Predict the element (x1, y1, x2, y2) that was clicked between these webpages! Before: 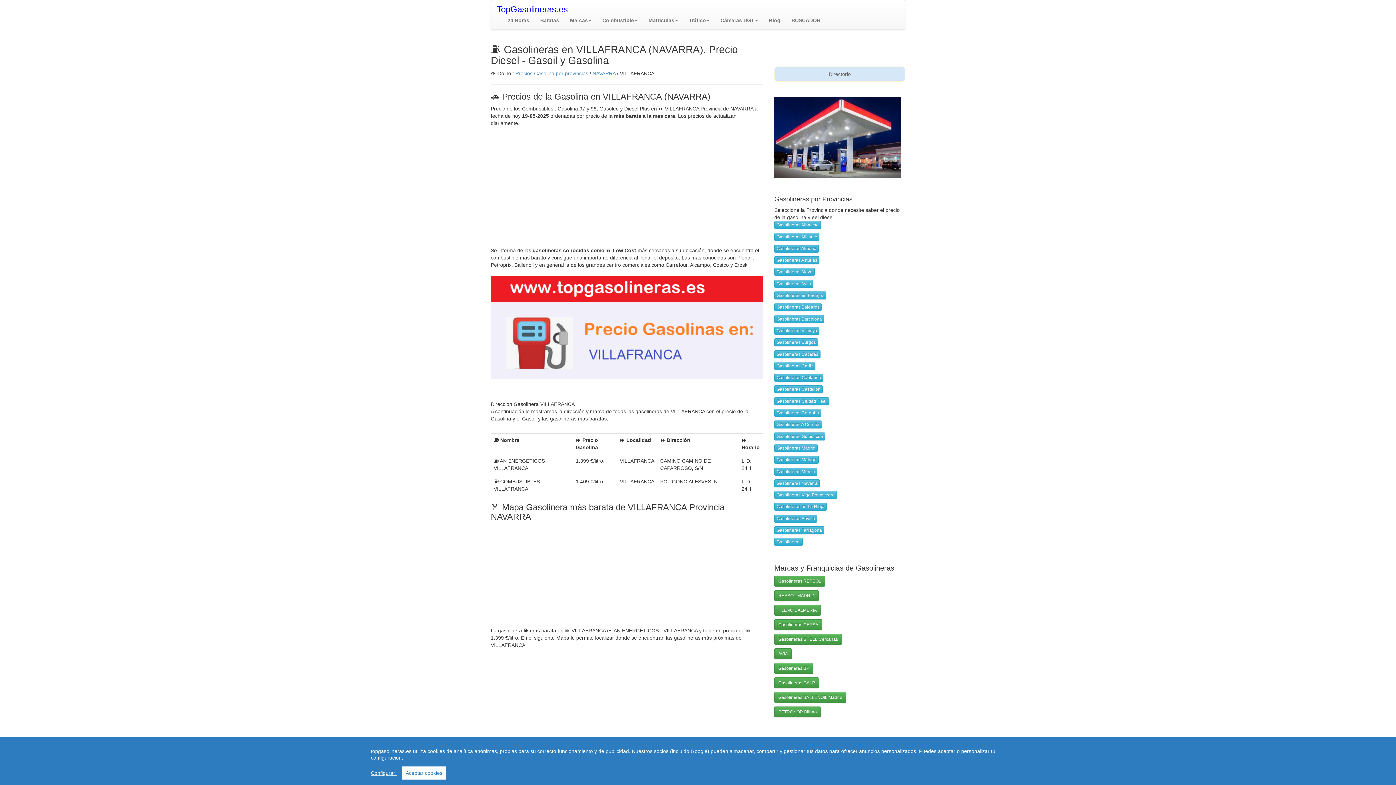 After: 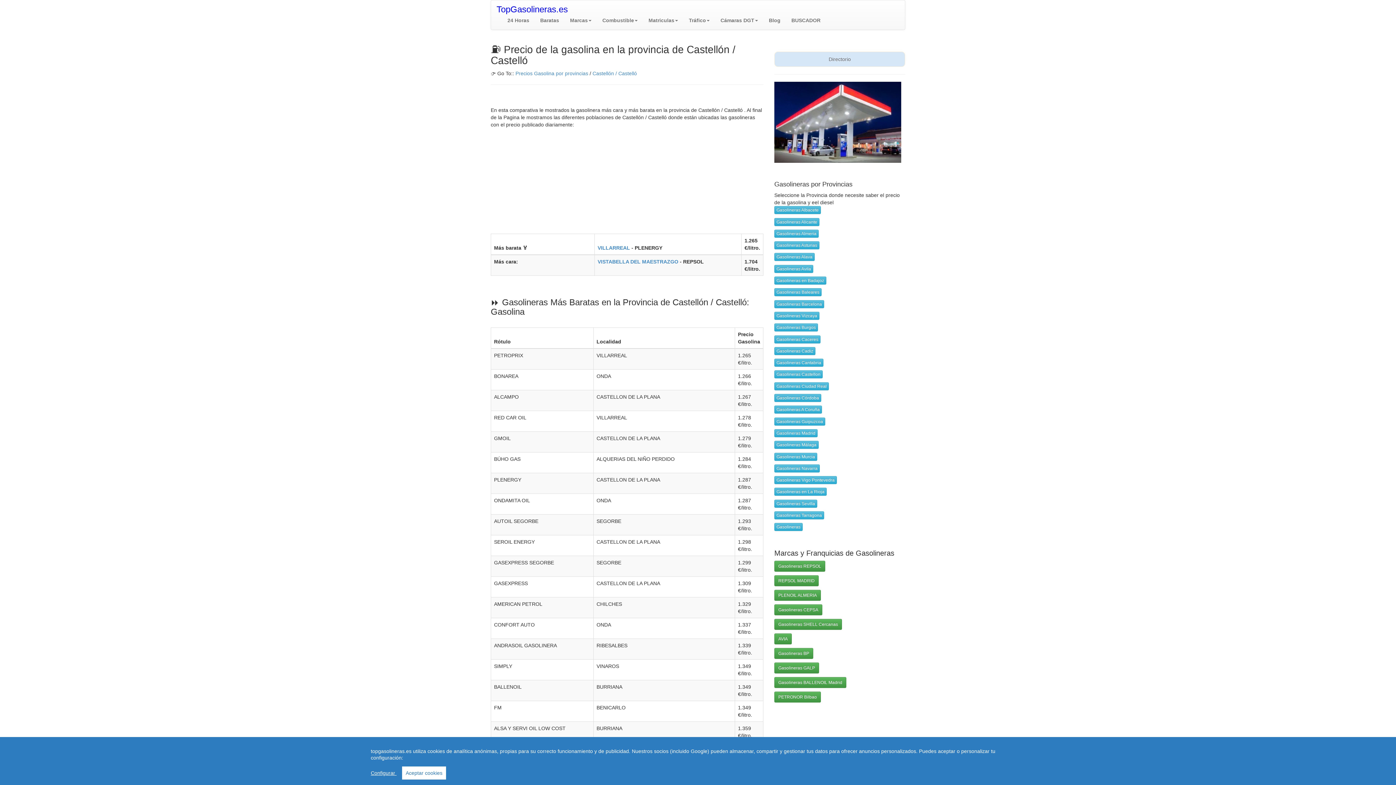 Action: bbox: (774, 385, 822, 393) label: Gasolineras Castellon